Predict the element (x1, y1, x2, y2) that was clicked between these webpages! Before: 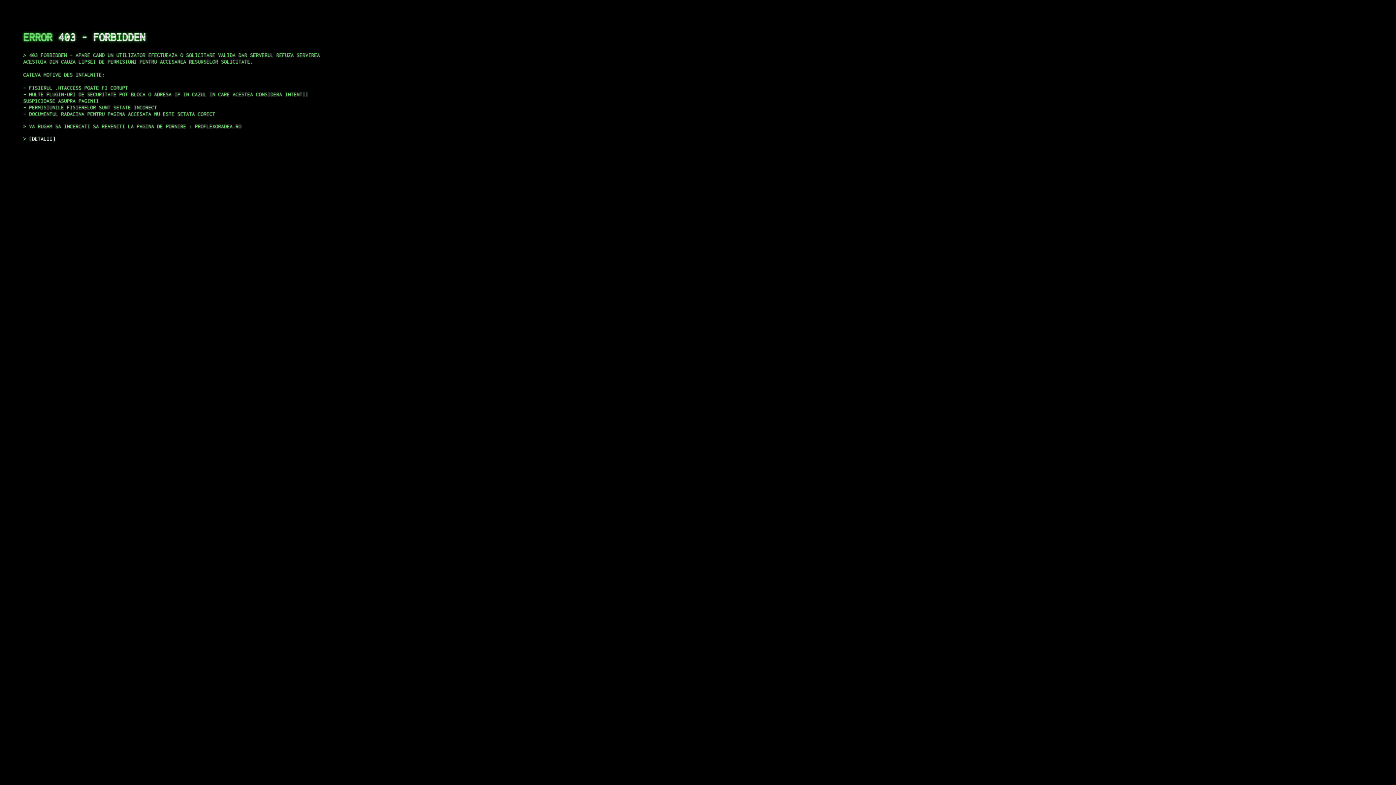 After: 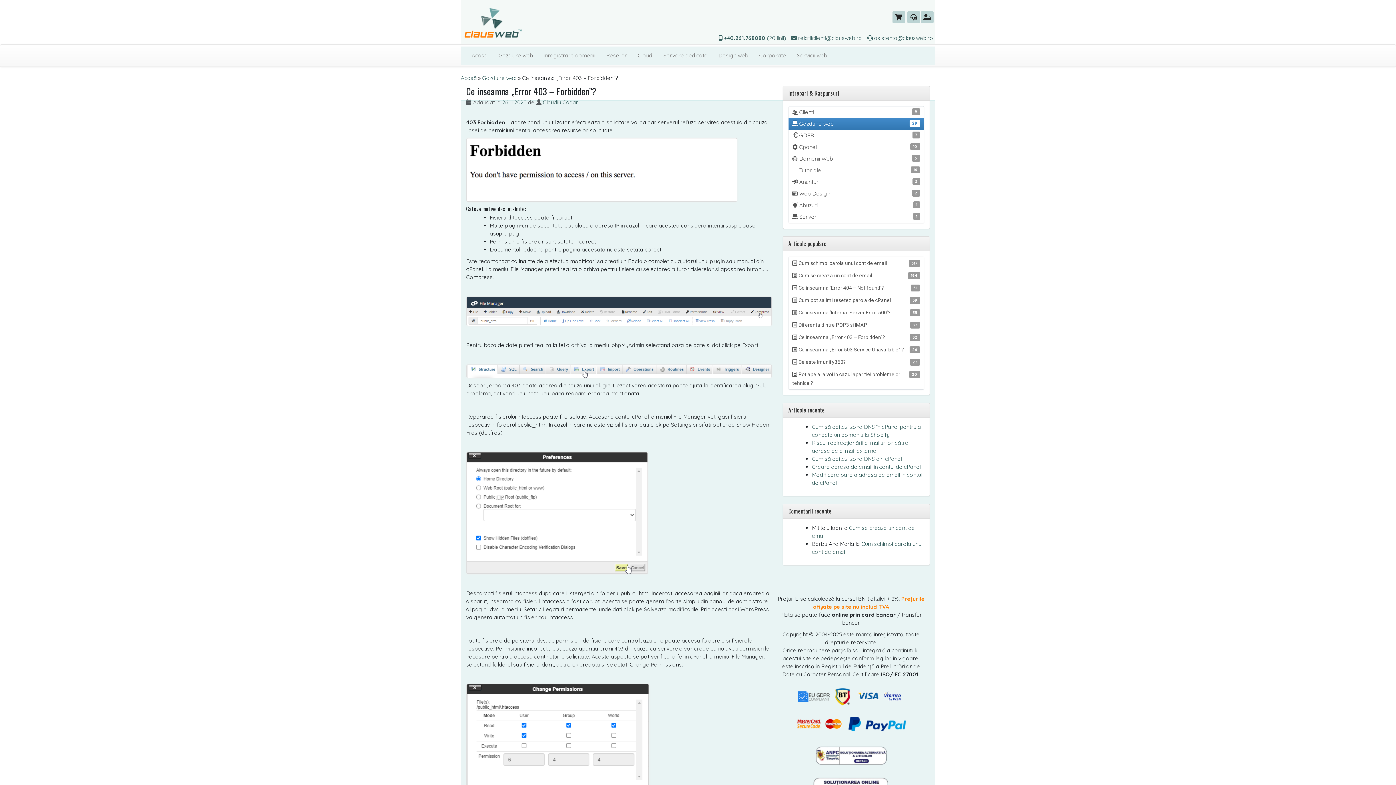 Action: bbox: (29, 135, 55, 141) label: DETALII